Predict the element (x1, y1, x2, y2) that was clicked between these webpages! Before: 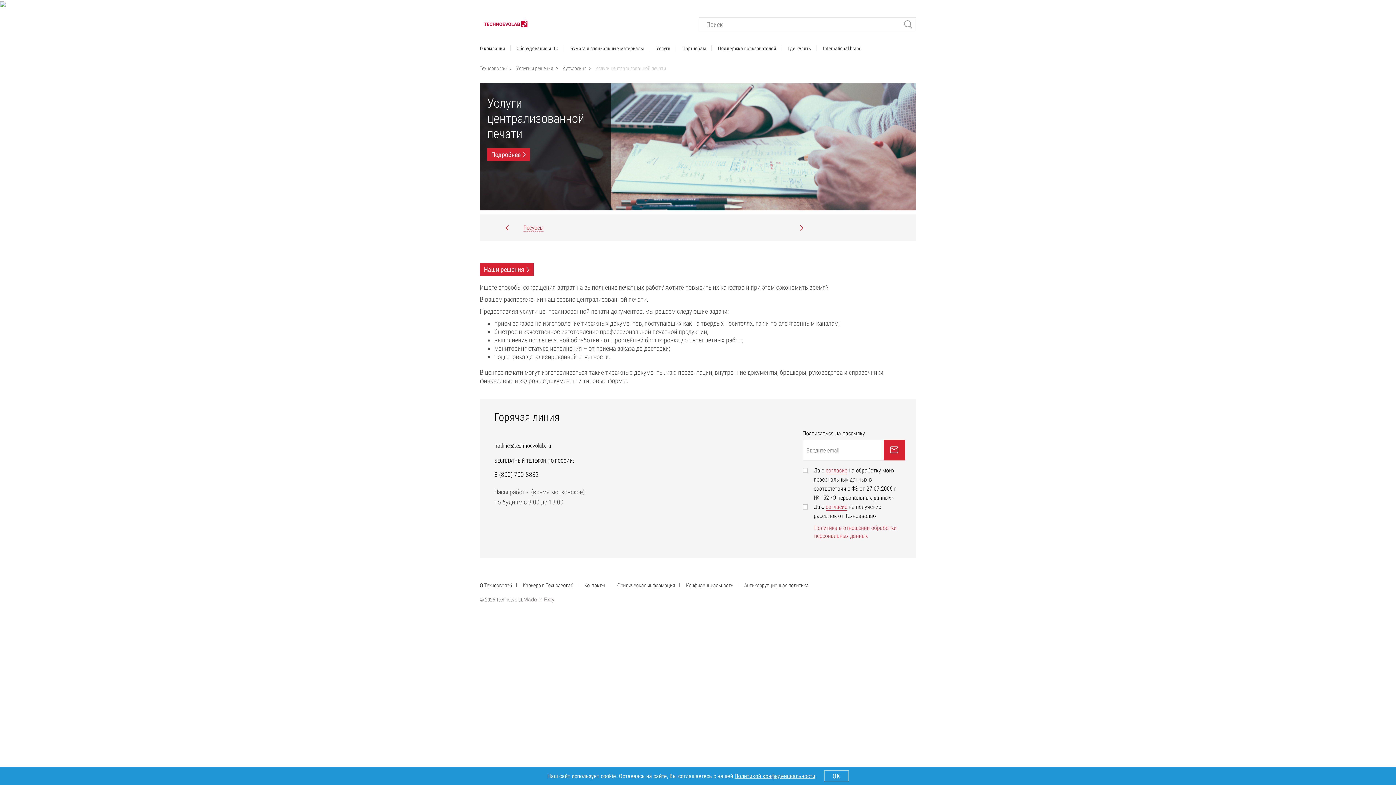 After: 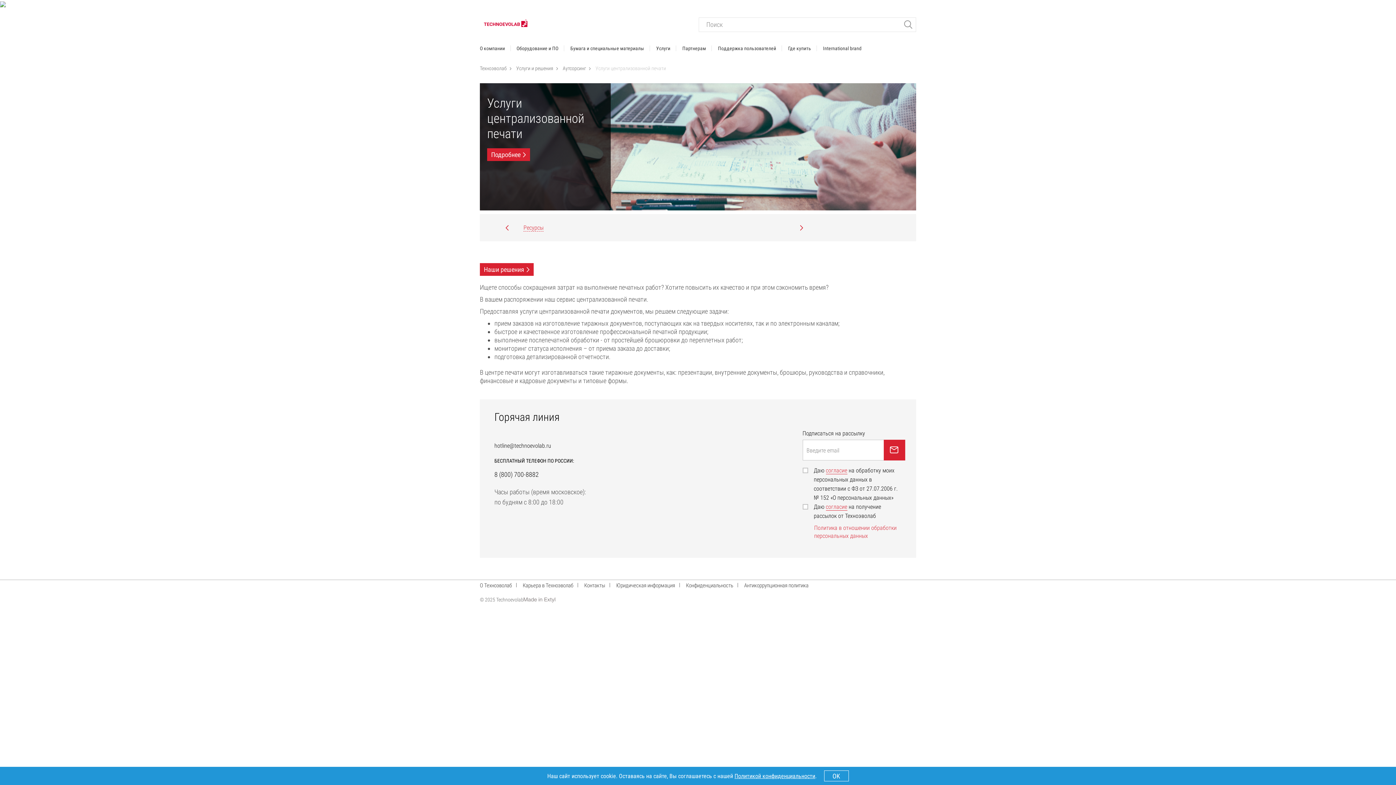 Action: bbox: (0, 1, 5, 8)